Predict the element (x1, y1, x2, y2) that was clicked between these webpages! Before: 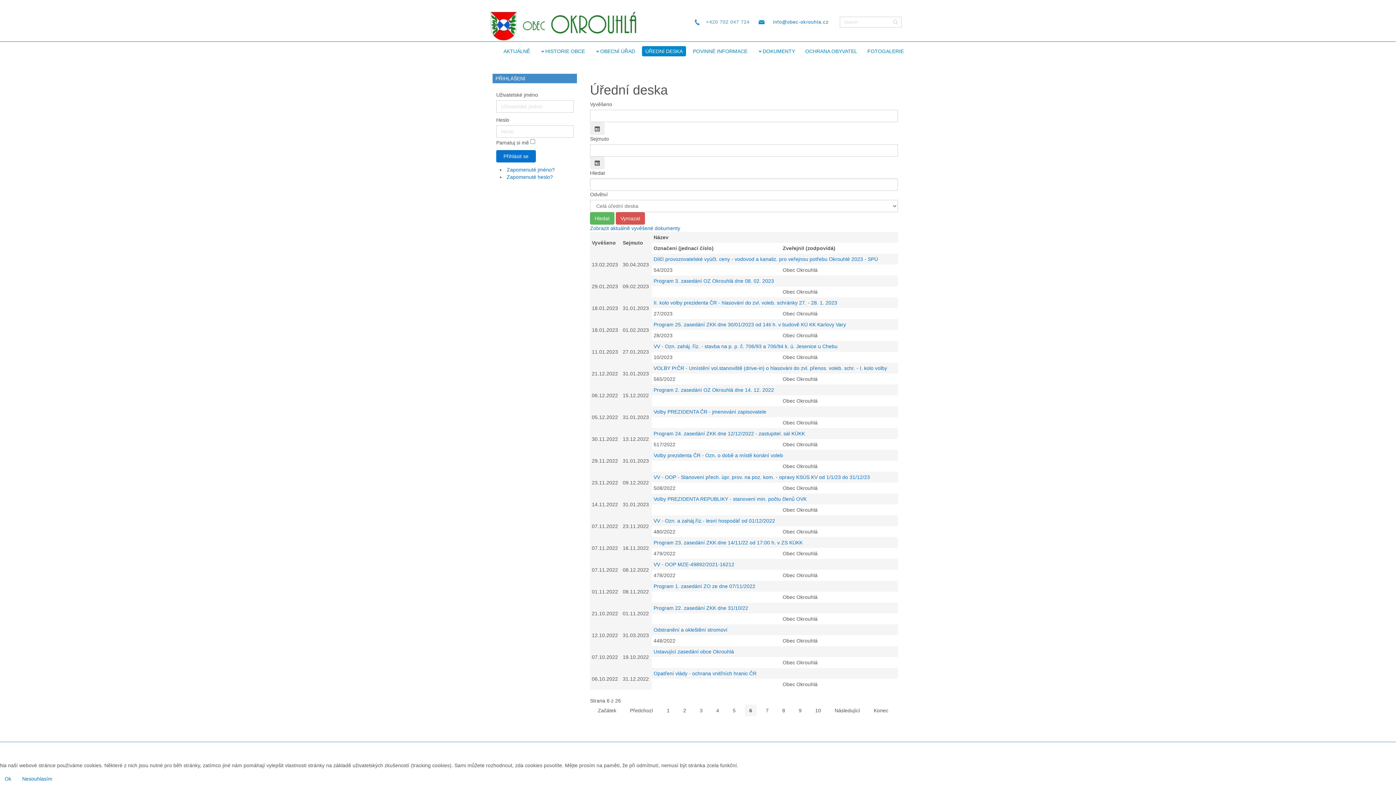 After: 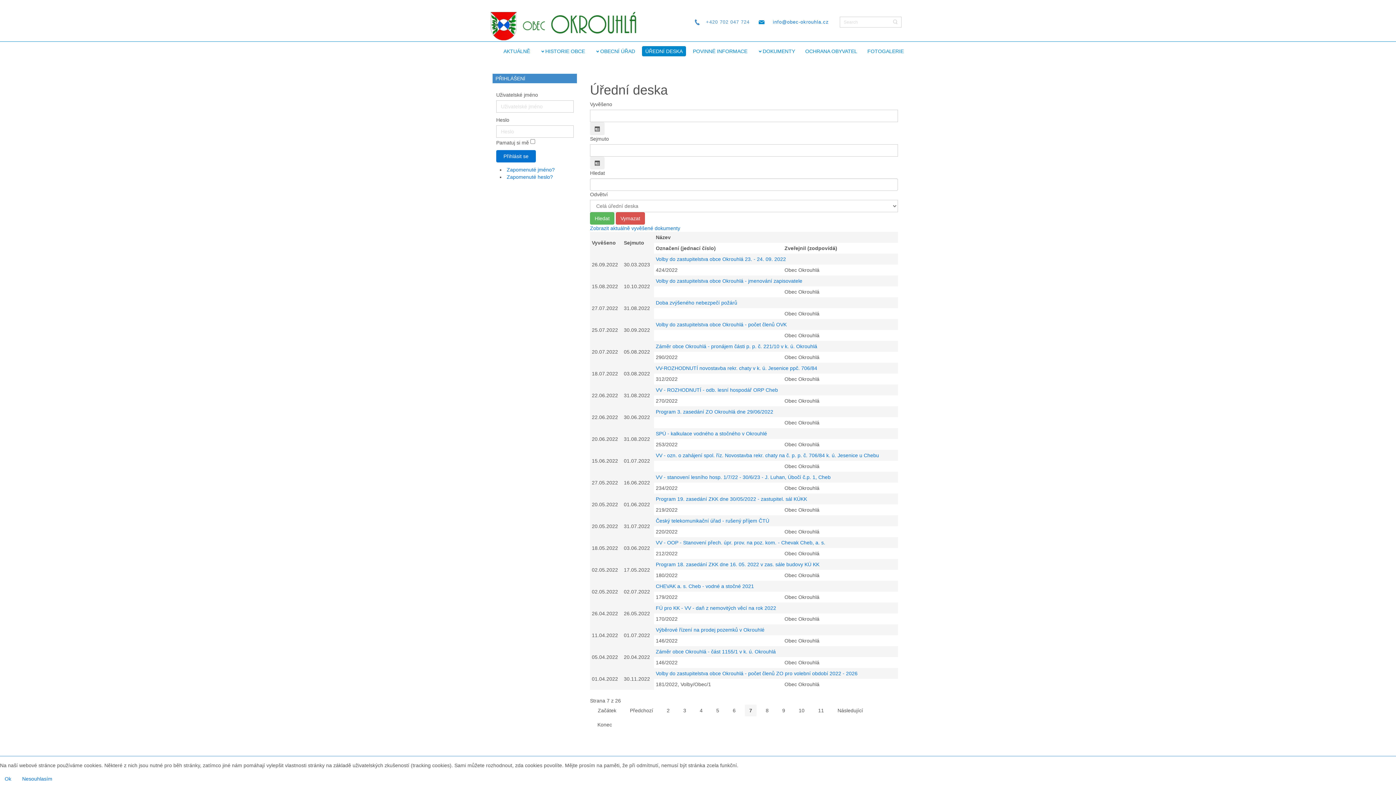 Action: bbox: (761, 704, 773, 717) label: 7